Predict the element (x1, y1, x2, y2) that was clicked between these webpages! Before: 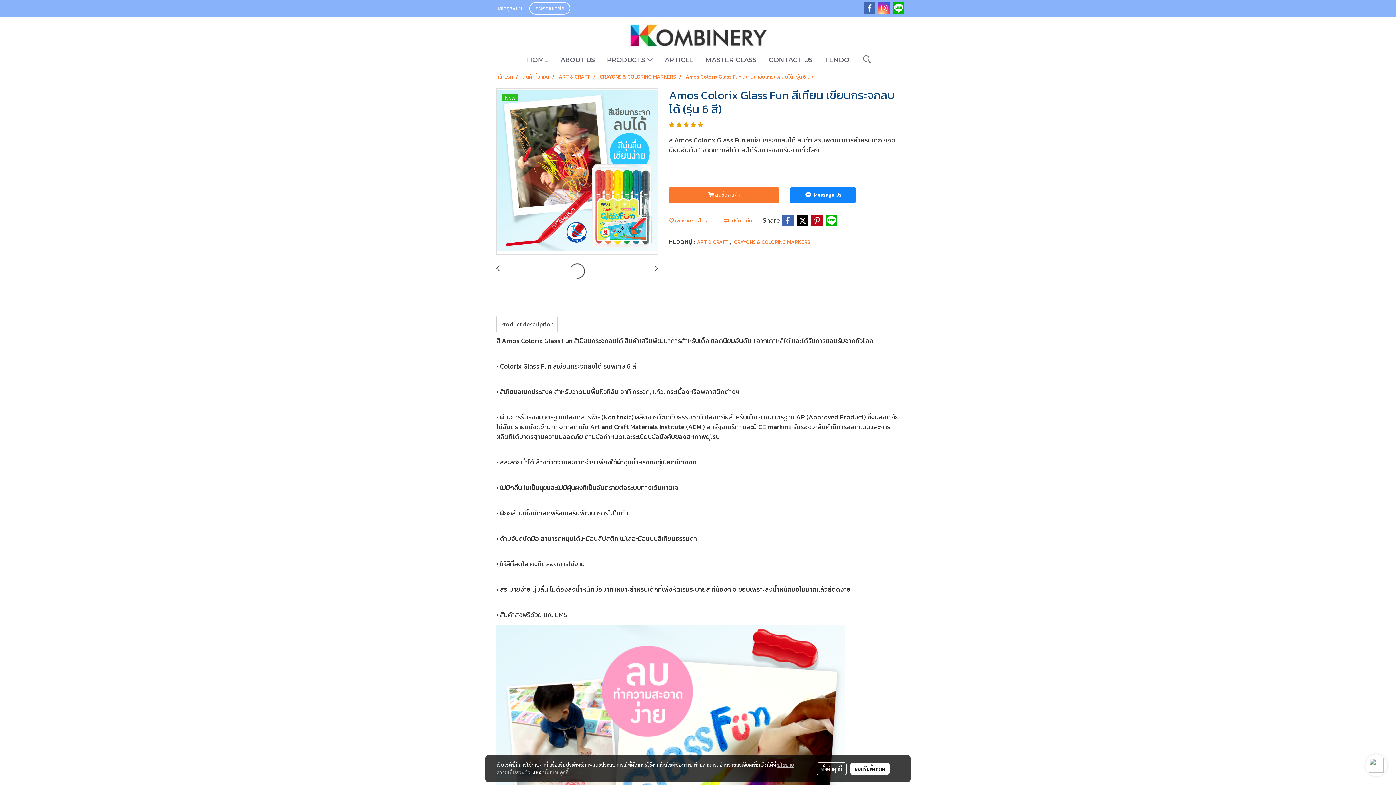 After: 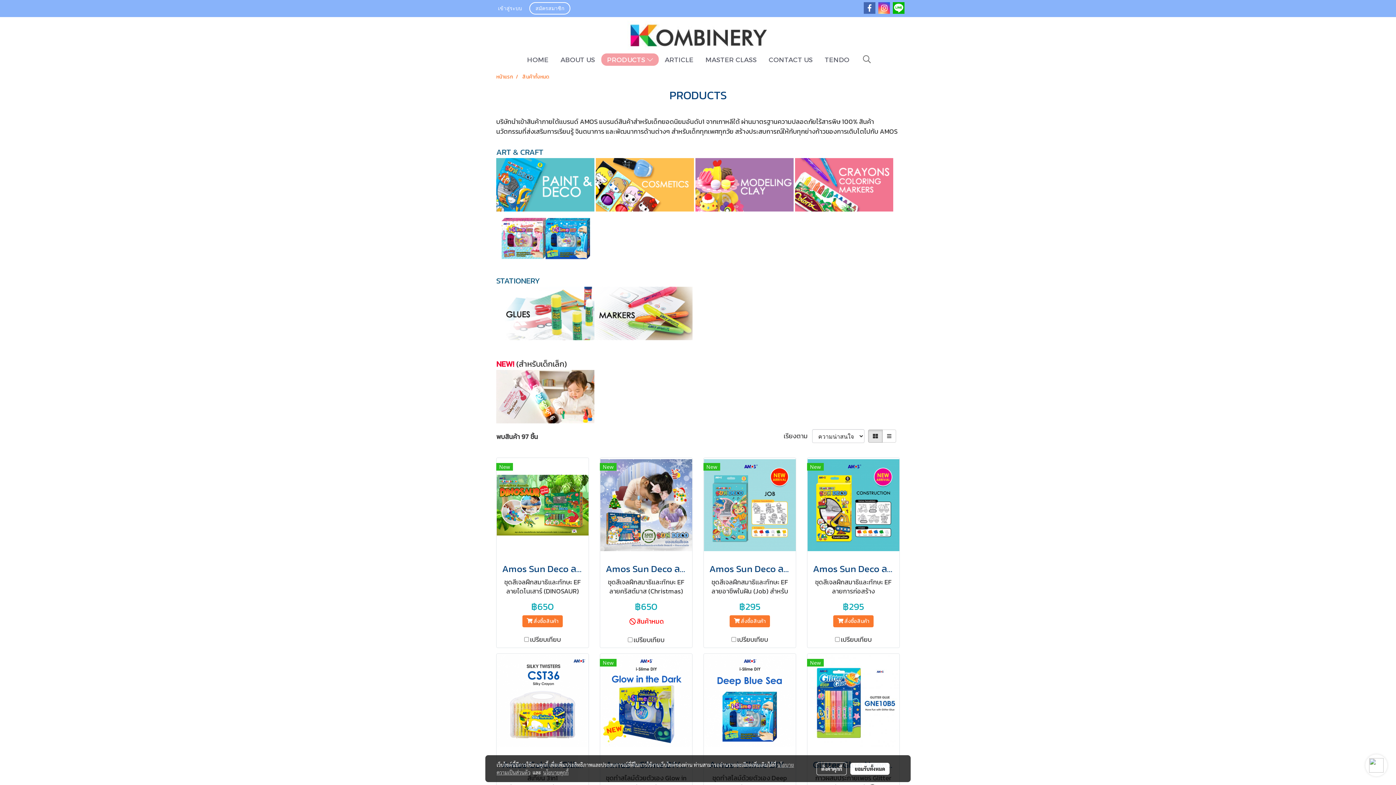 Action: bbox: (601, 53, 658, 65) label: PRODUCTS 